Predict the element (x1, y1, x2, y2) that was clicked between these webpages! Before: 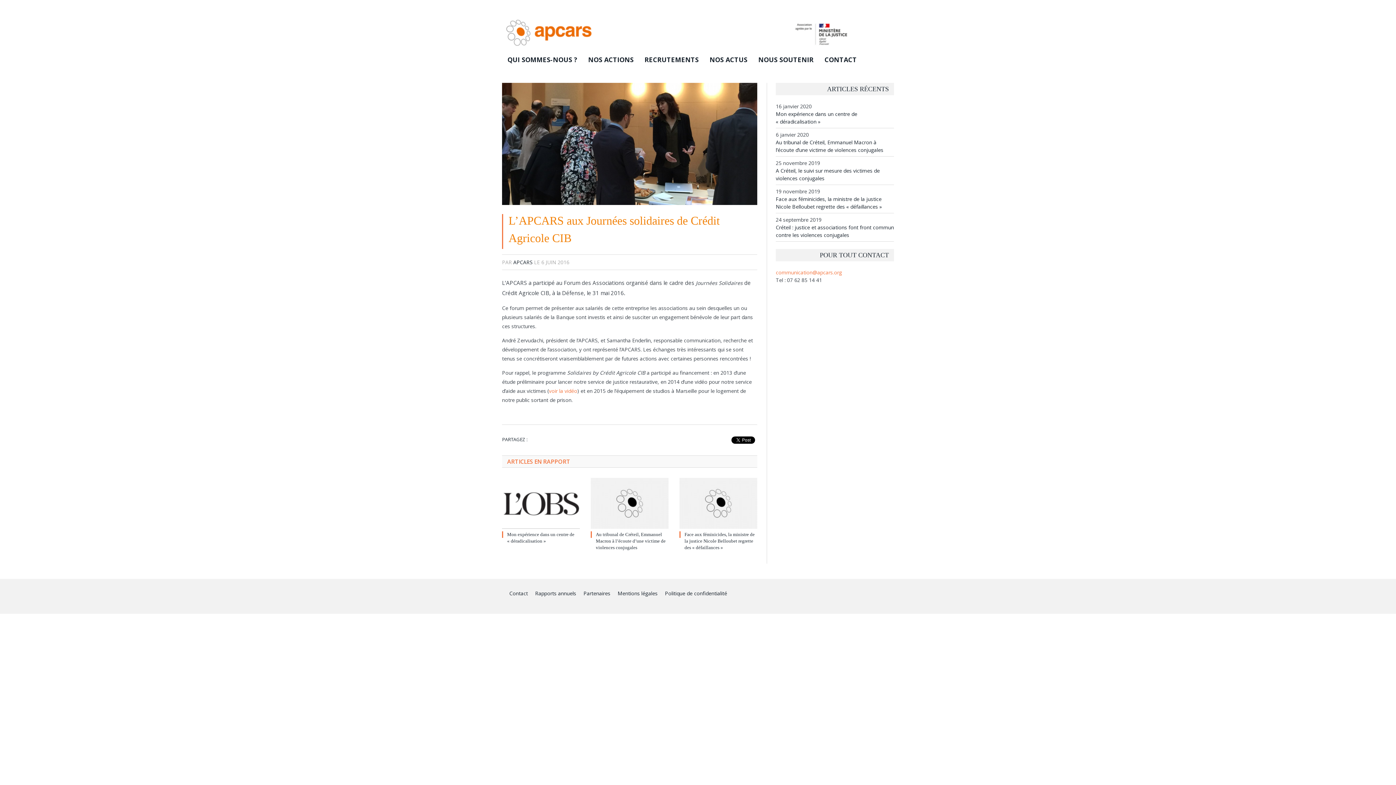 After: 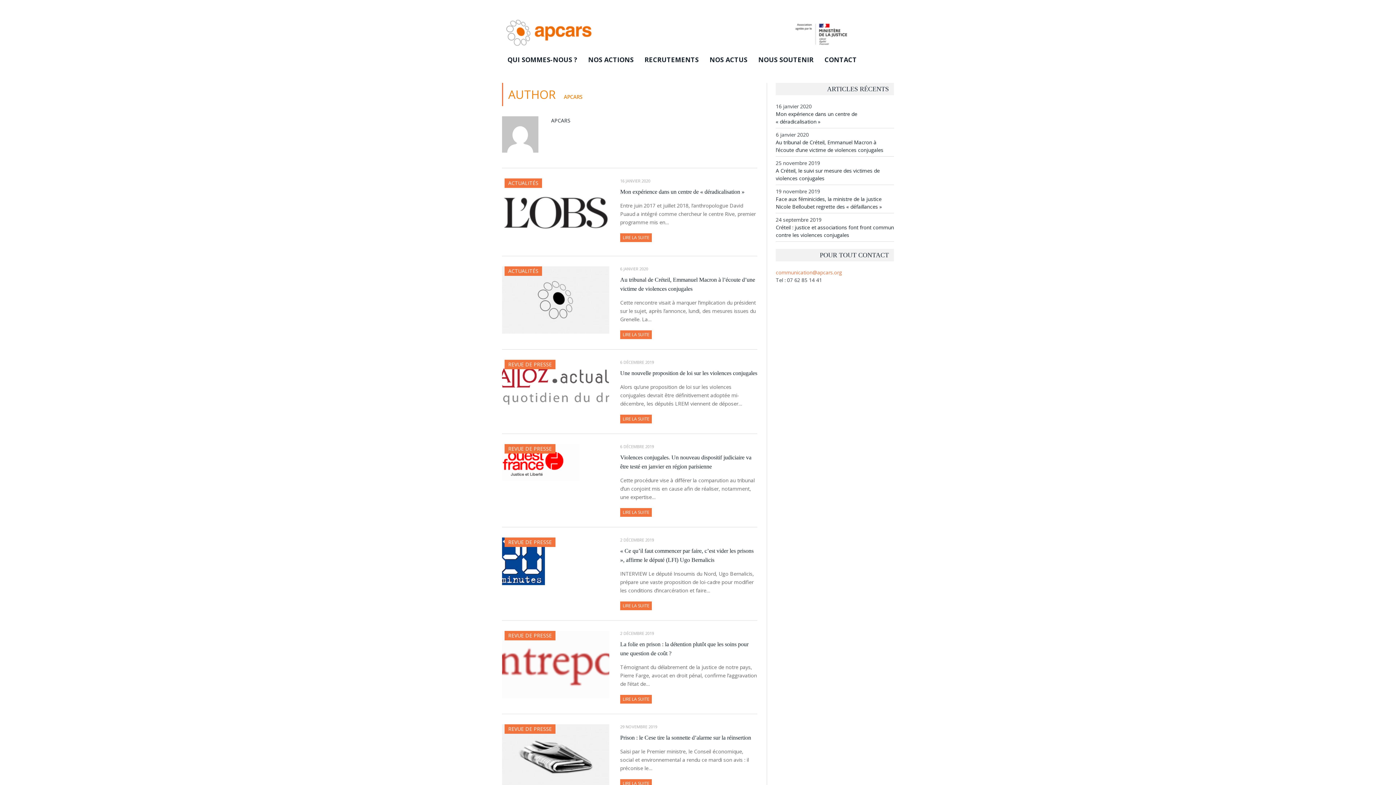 Action: label: APCARS bbox: (513, 258, 532, 265)